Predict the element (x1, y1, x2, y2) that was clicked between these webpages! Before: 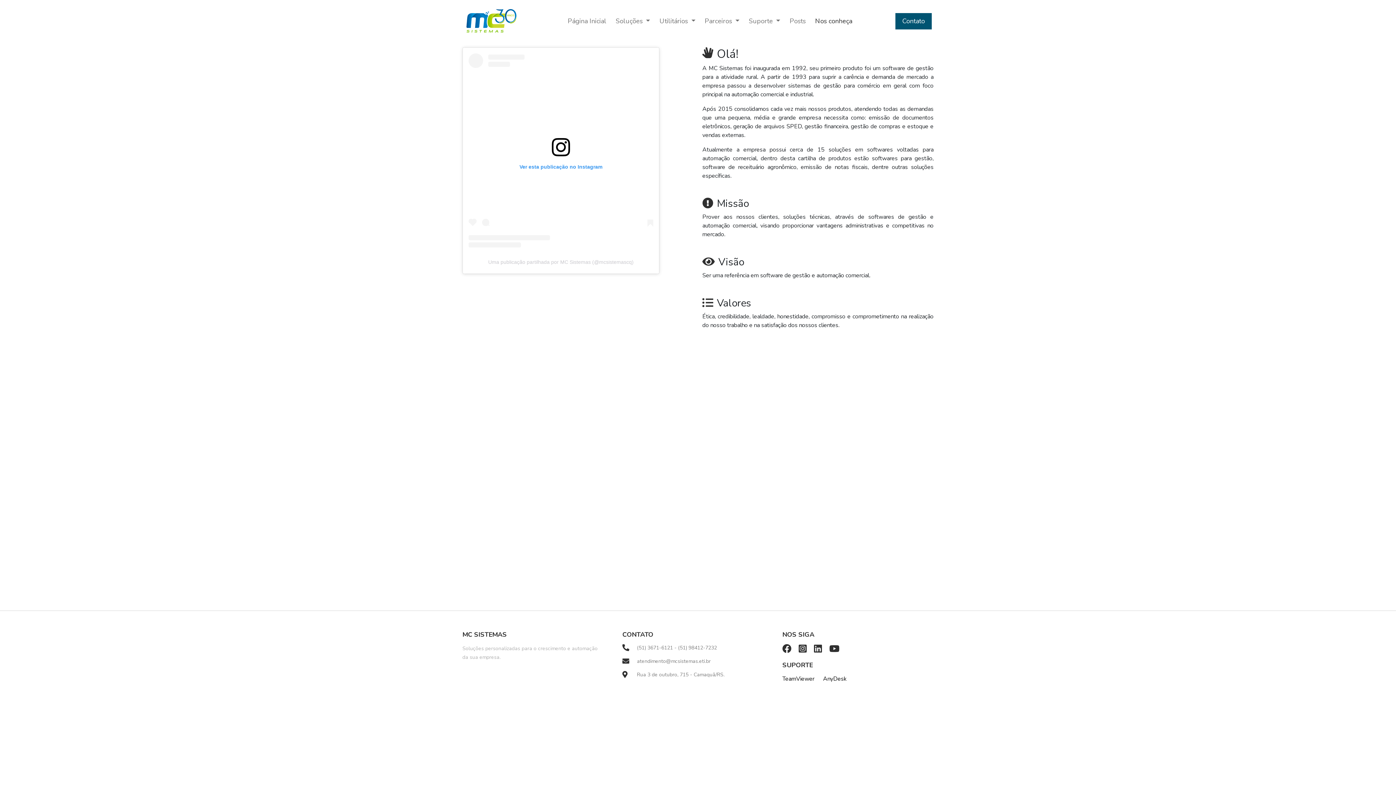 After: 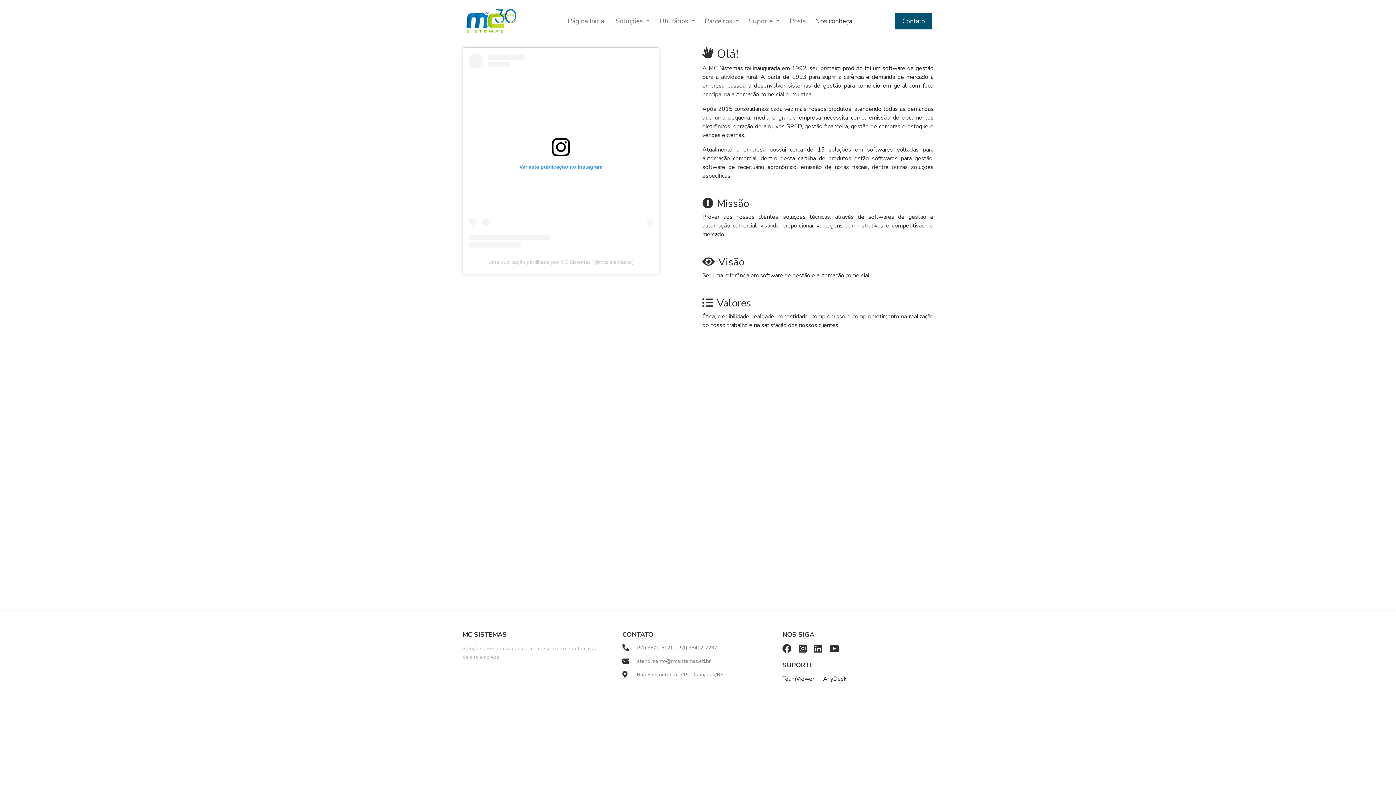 Action: label: Ver esta publicação no Instagram bbox: (468, 53, 653, 247)